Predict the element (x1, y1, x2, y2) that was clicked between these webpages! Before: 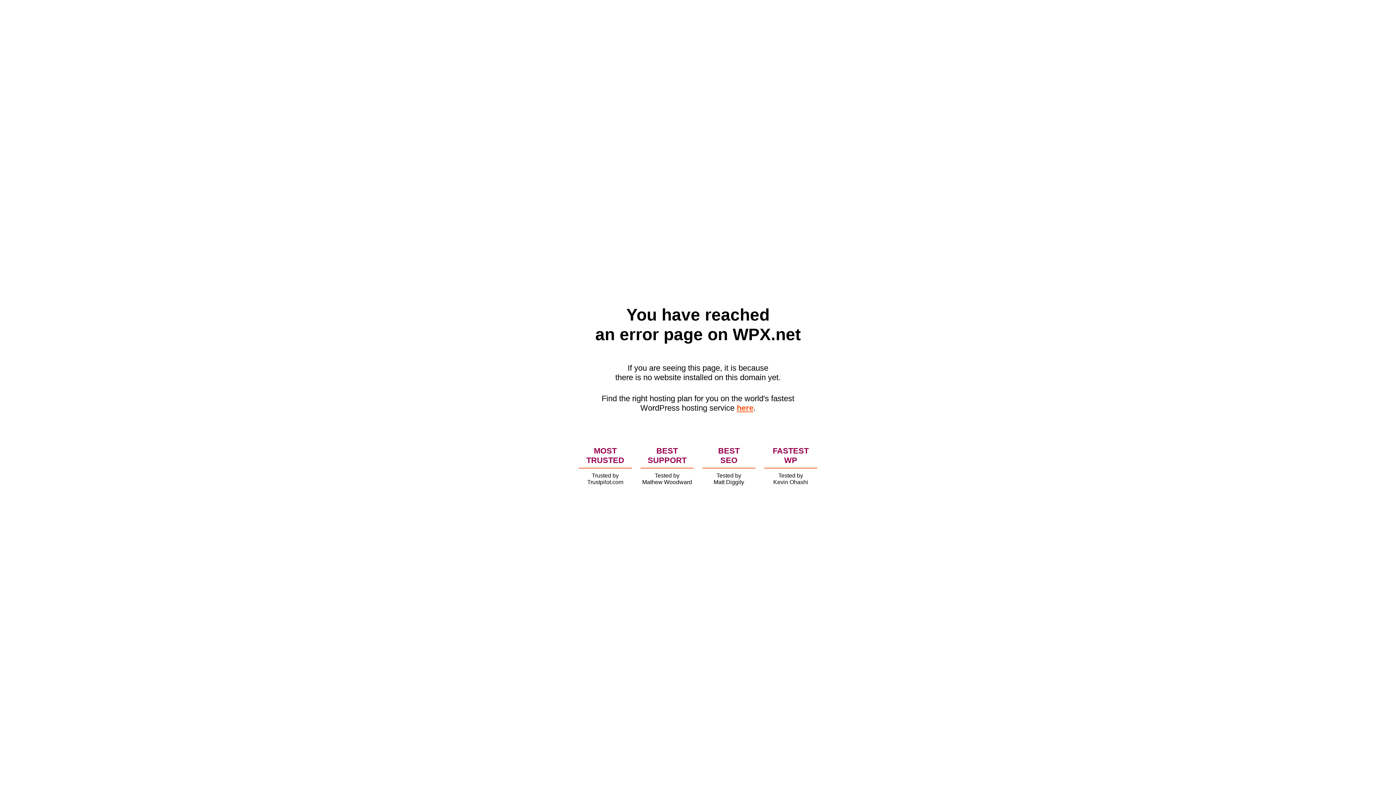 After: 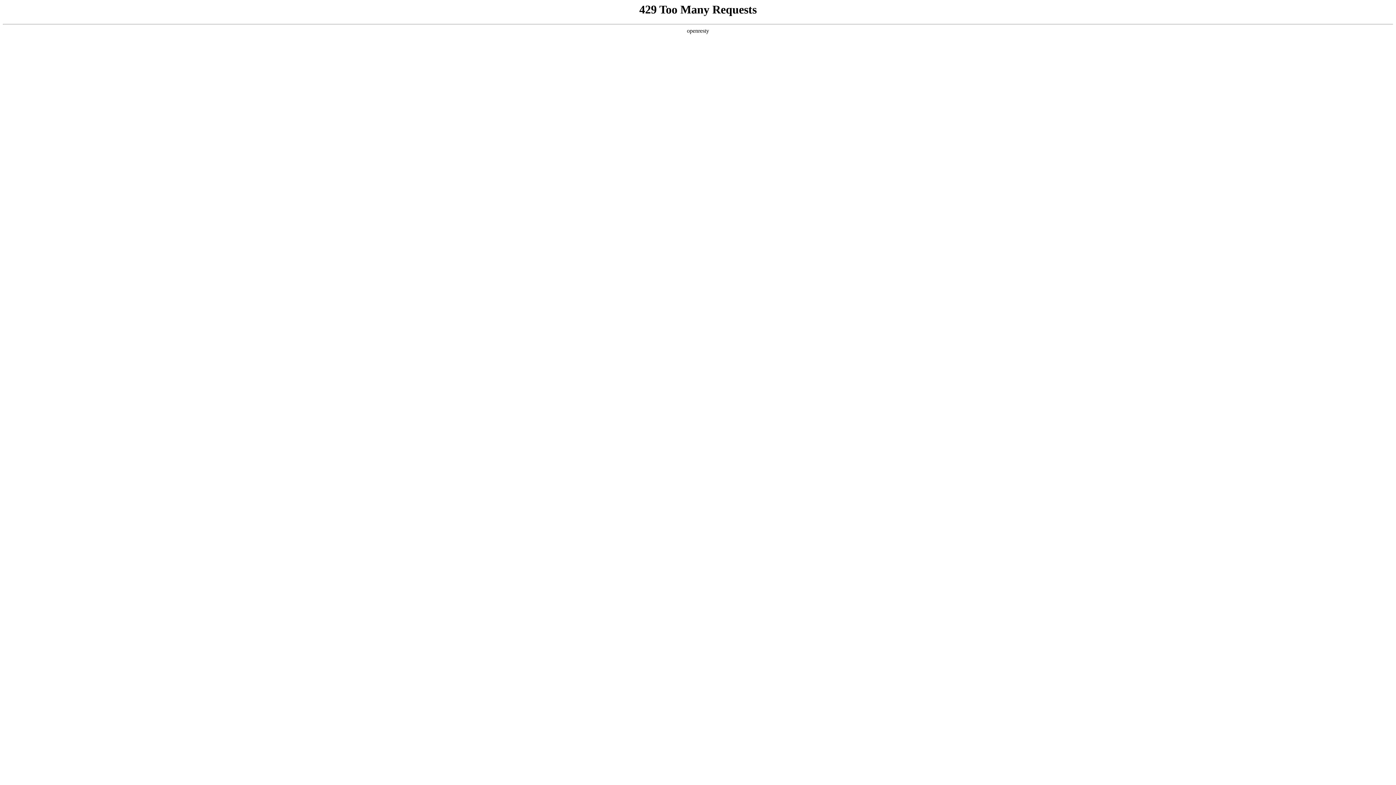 Action: label: here bbox: (736, 403, 753, 412)